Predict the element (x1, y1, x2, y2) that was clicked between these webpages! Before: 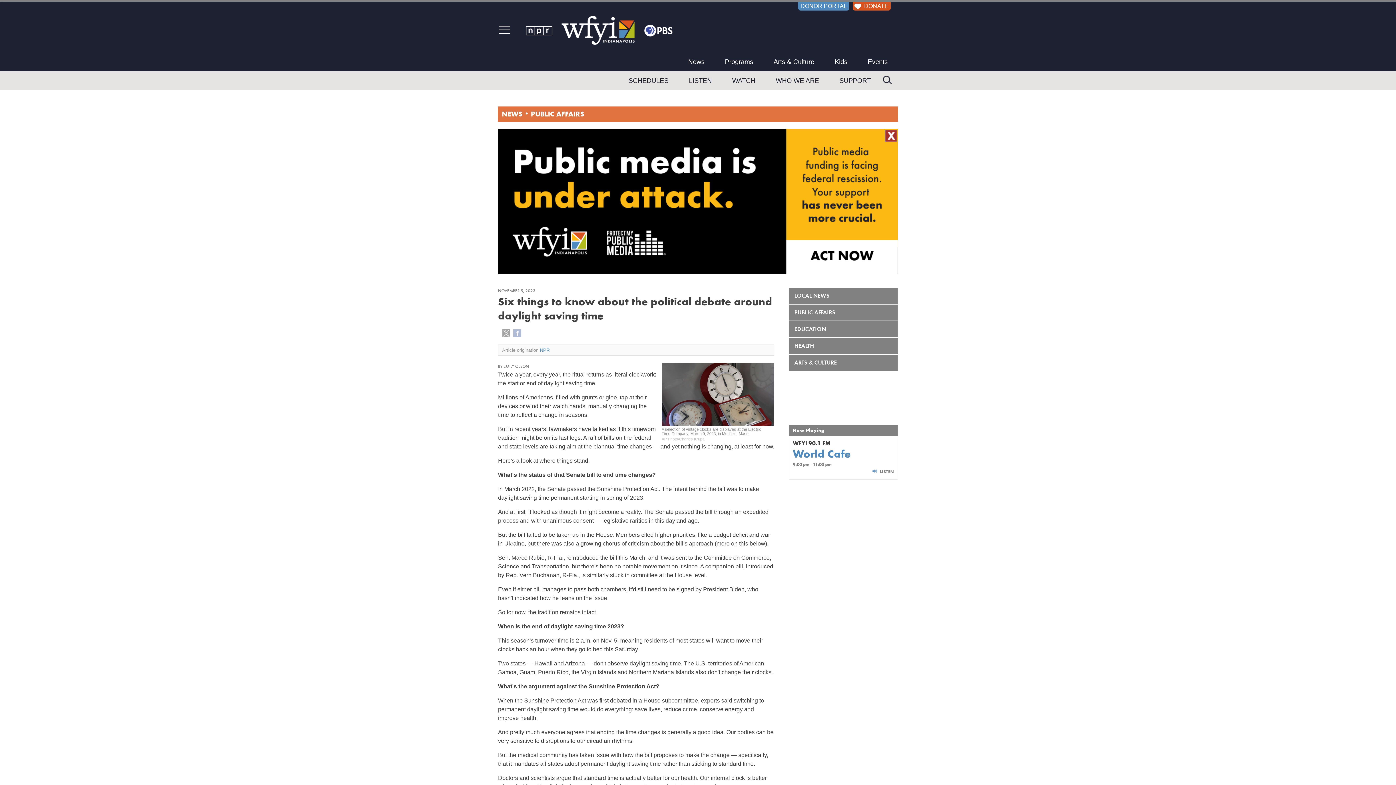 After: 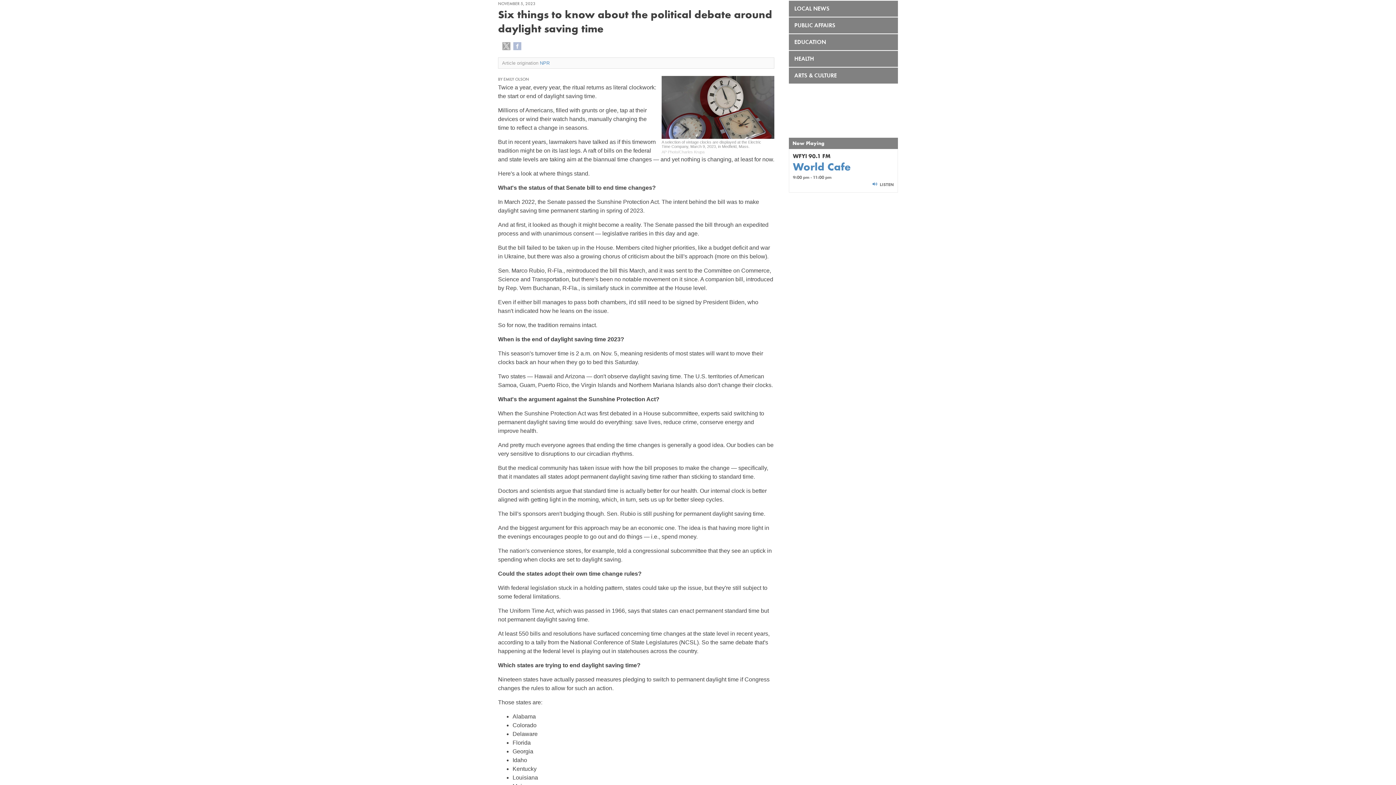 Action: bbox: (0, 0, 52, 8) label: Skip to main content